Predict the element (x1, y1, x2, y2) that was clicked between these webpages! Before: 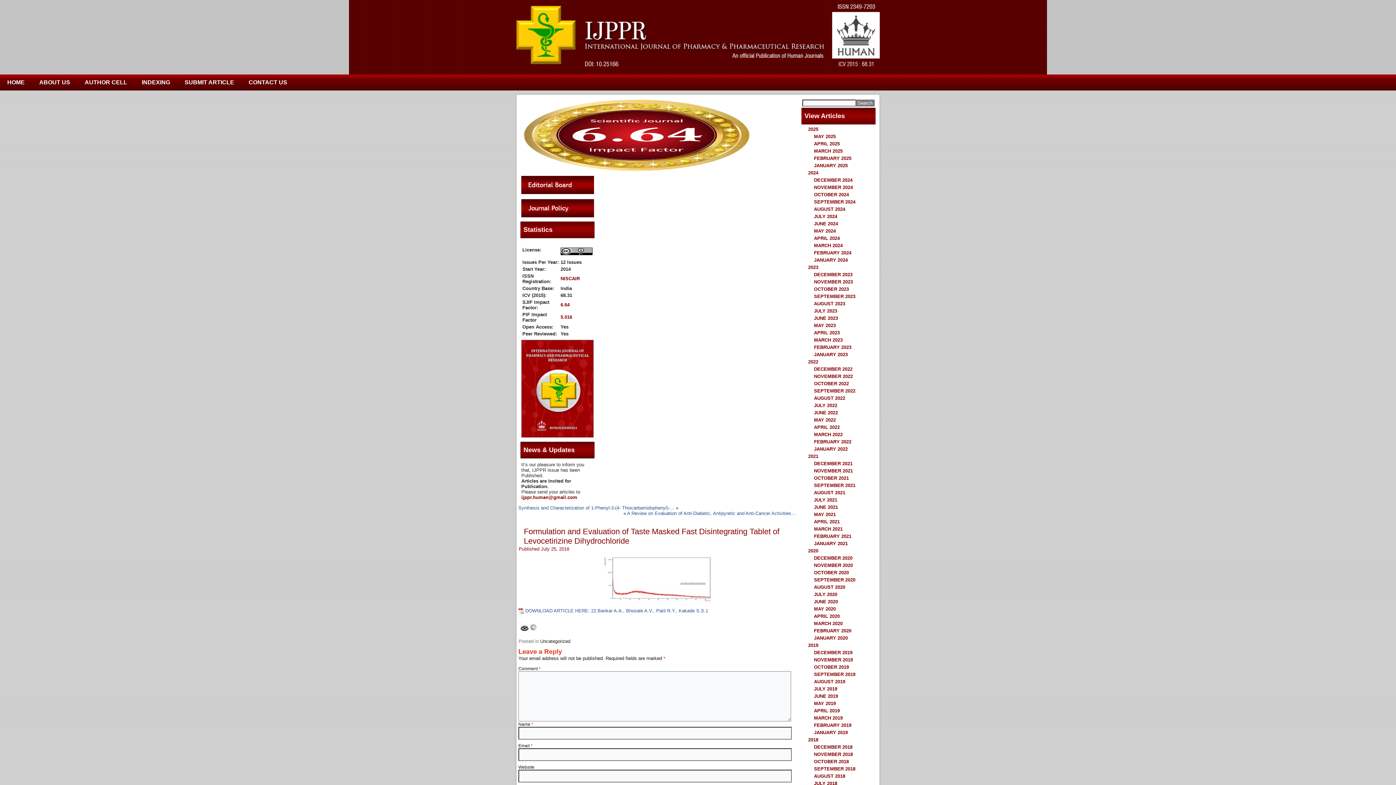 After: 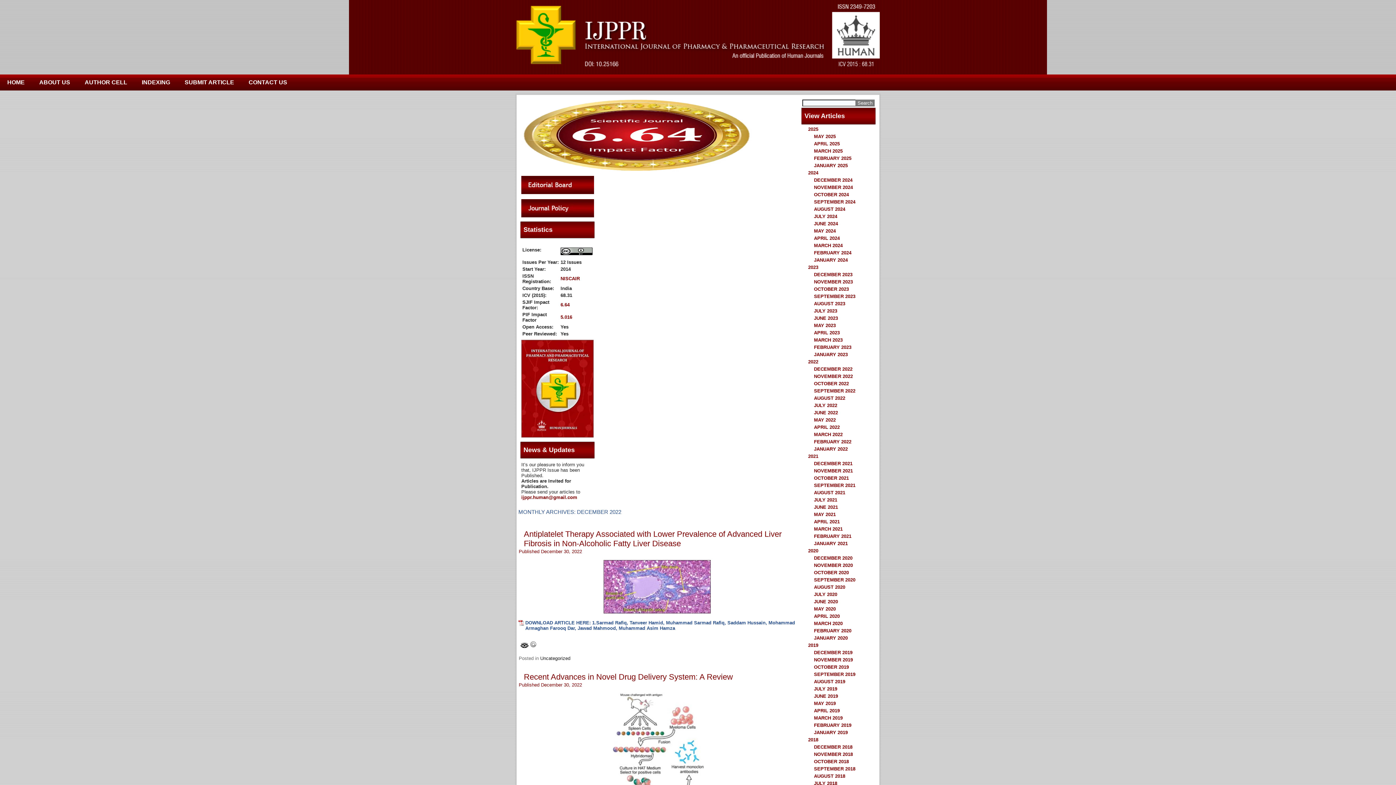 Action: label: DECEMBER 2022 bbox: (814, 366, 852, 372)